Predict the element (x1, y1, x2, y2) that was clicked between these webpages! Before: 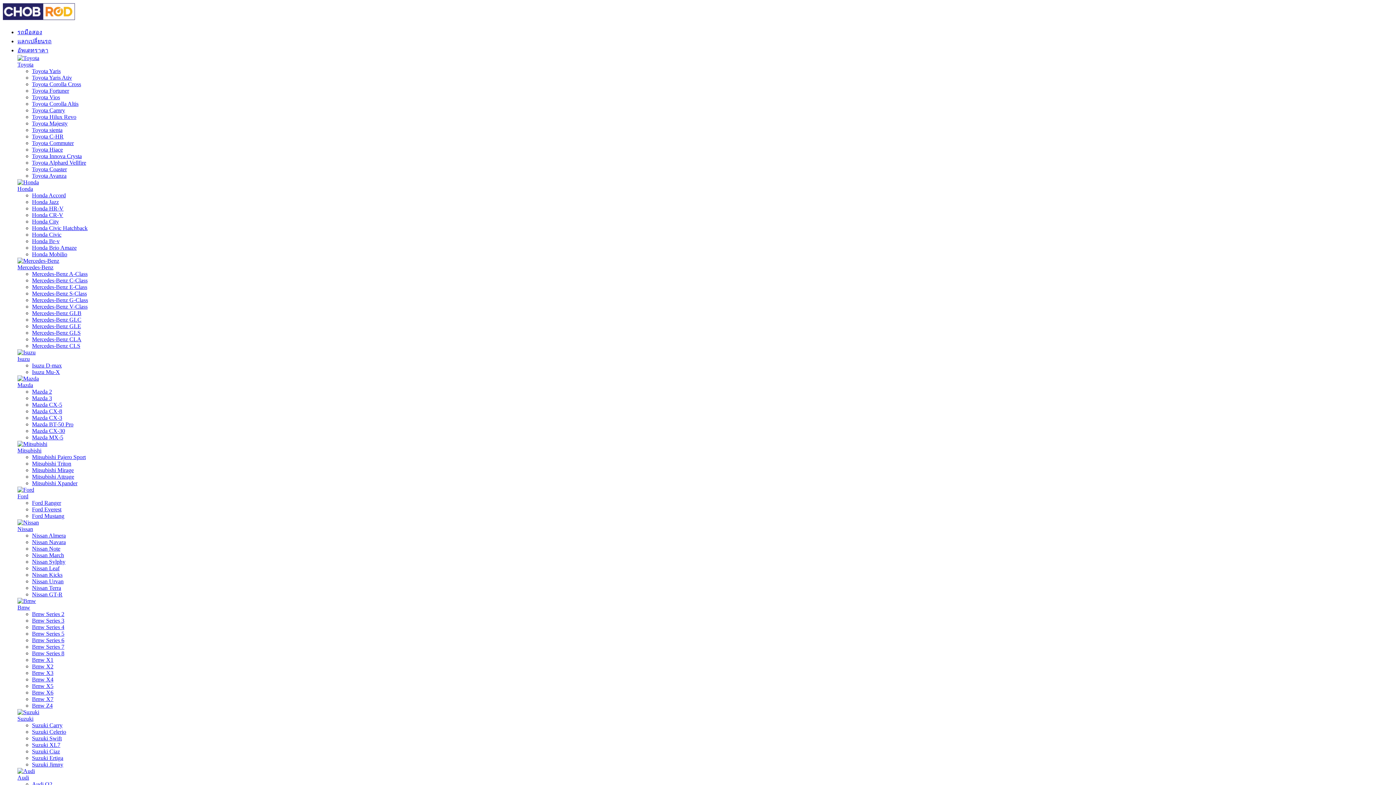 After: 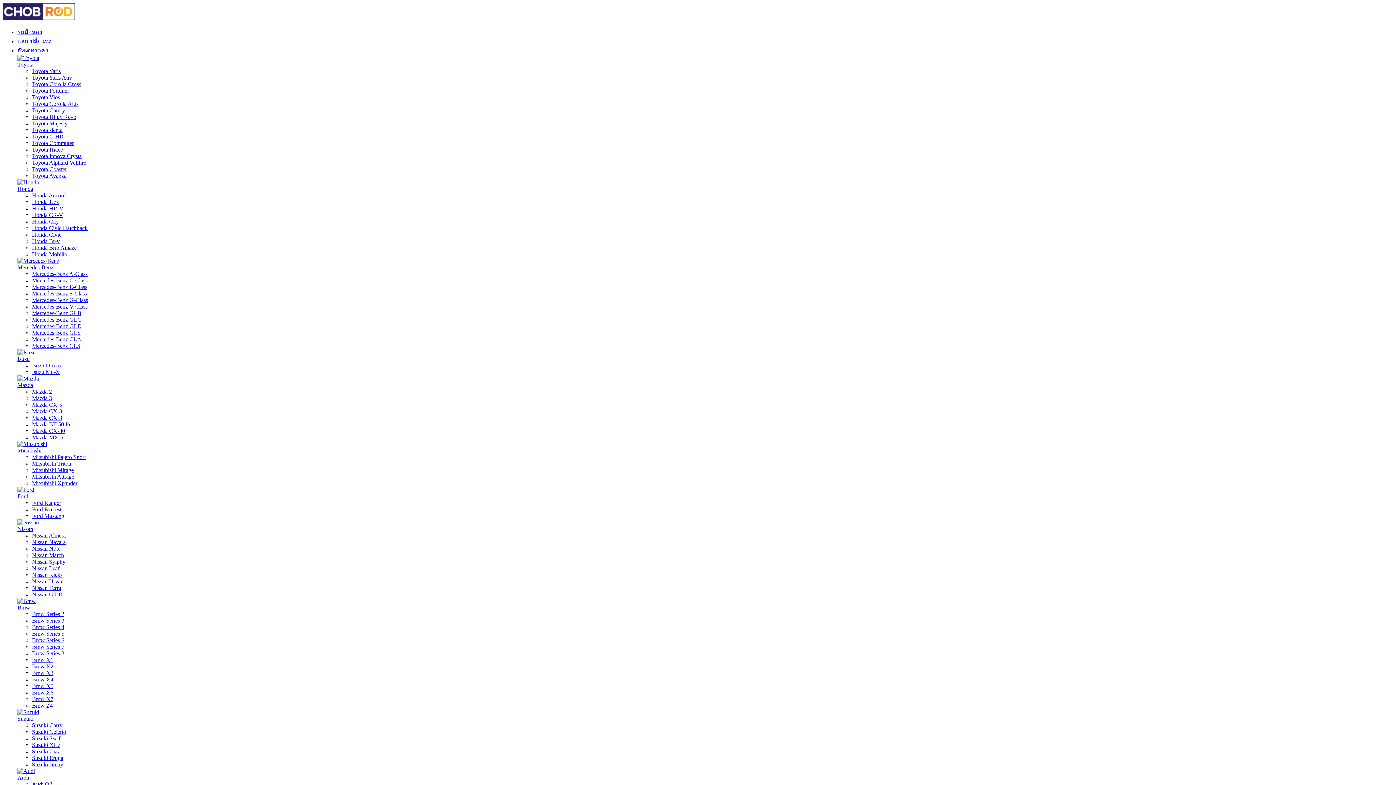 Action: bbox: (32, 421, 73, 427) label: Mazda BT-50 Pro